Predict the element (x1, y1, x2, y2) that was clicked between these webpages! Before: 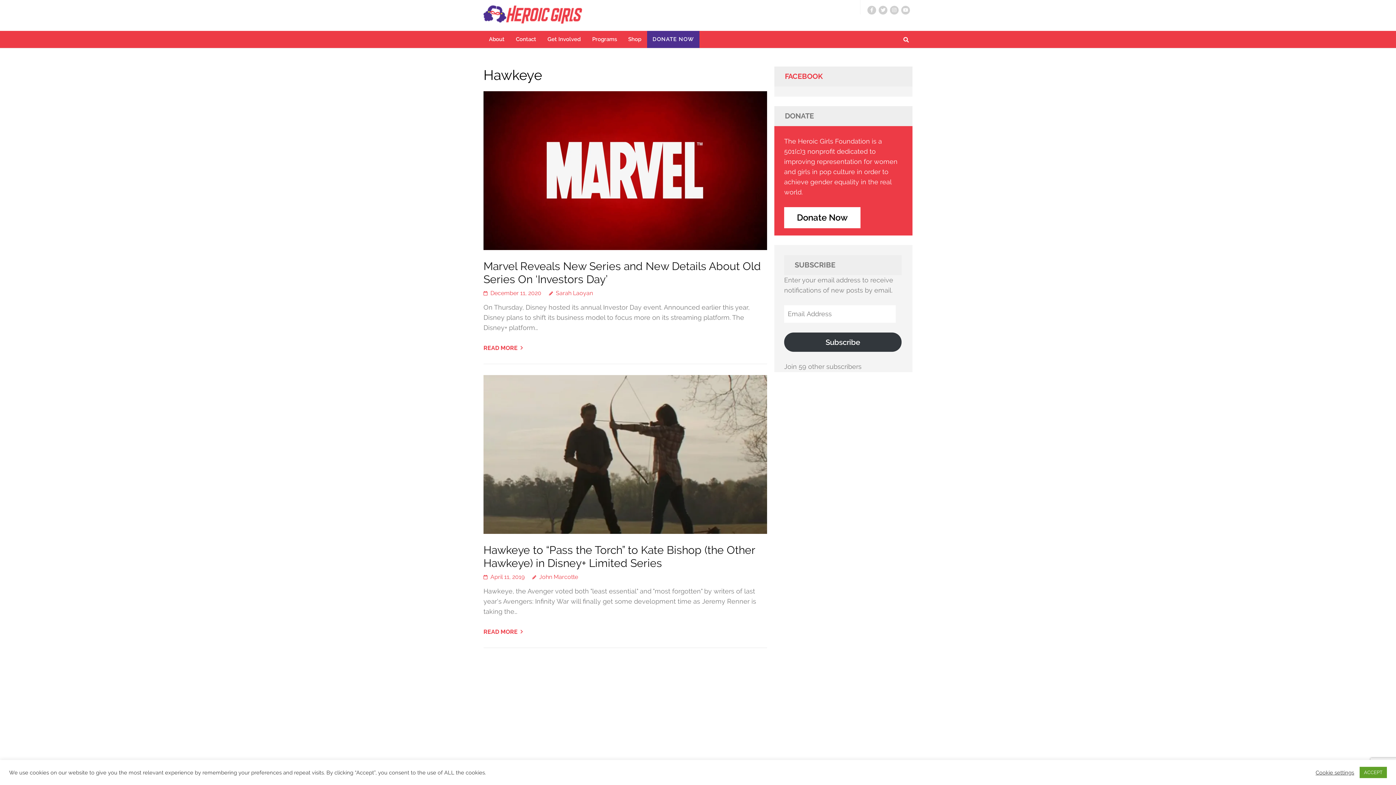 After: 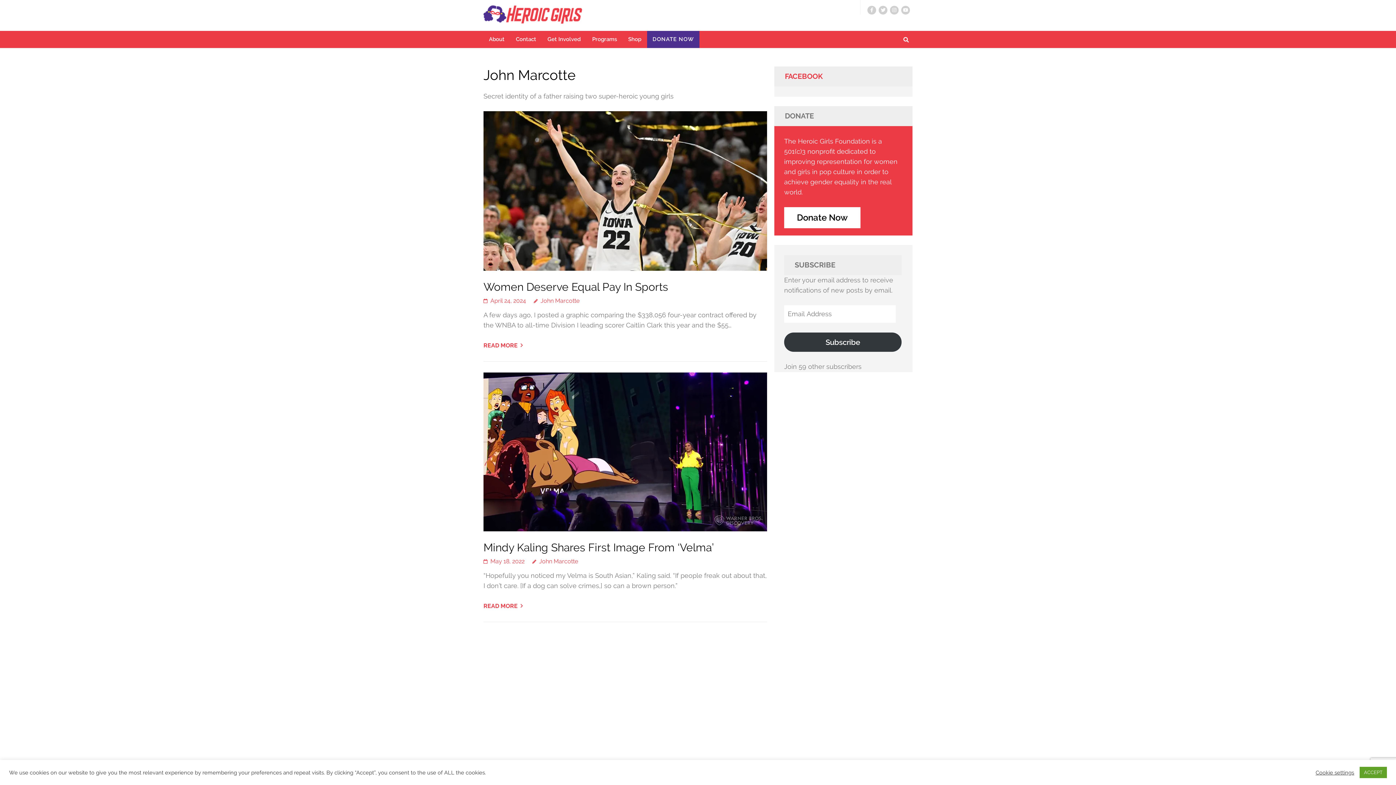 Action: label: John Marcotte bbox: (532, 573, 578, 580)